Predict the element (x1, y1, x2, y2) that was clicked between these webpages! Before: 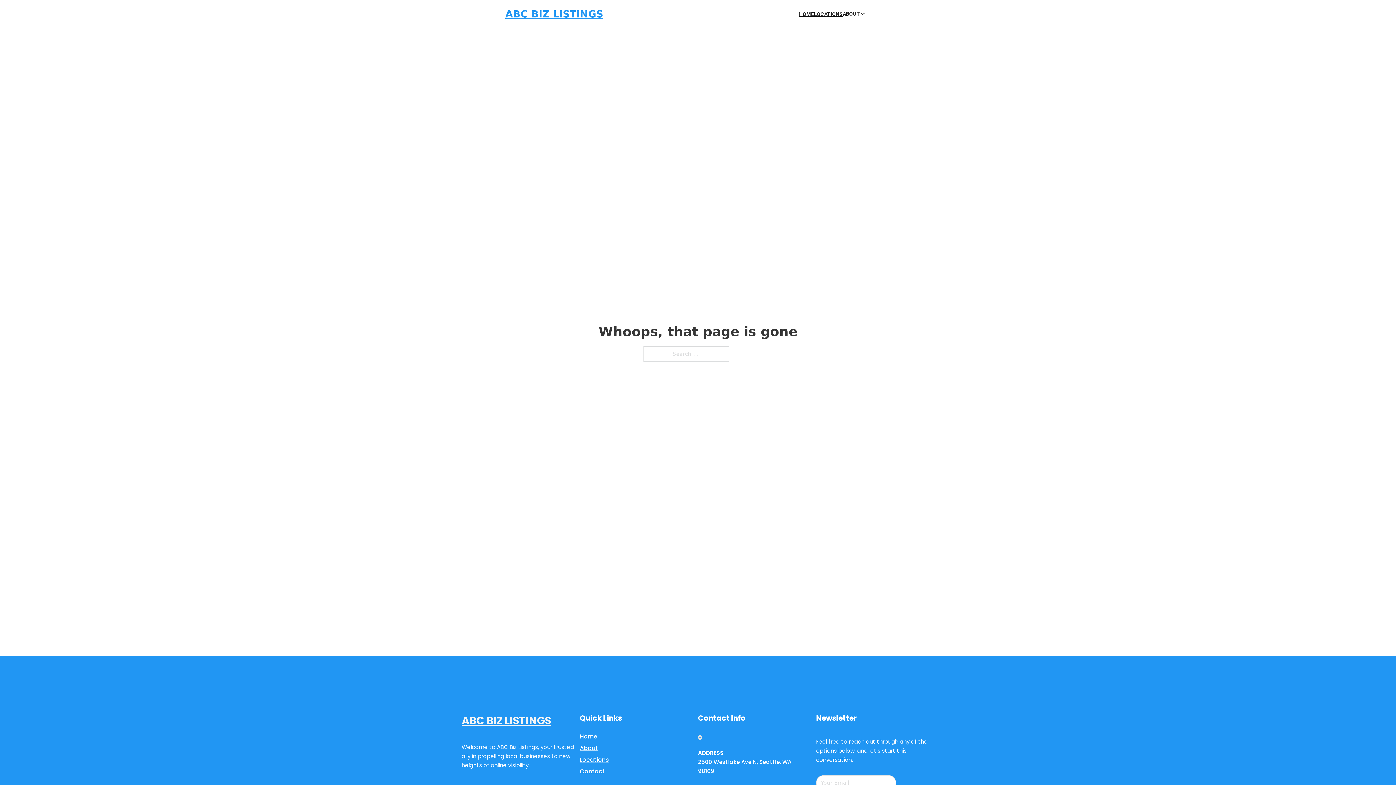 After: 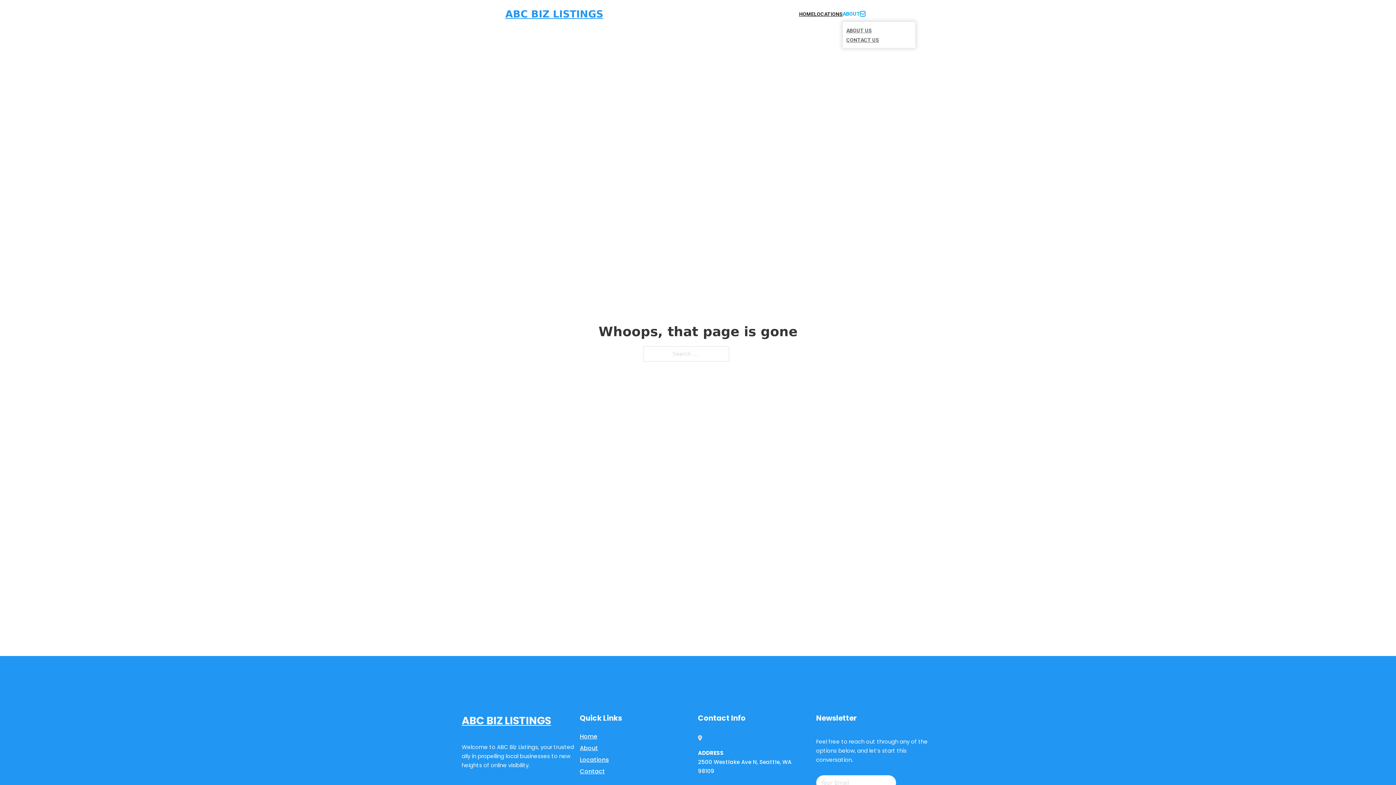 Action: label: Toggle dropdown bbox: (860, 11, 865, 16)